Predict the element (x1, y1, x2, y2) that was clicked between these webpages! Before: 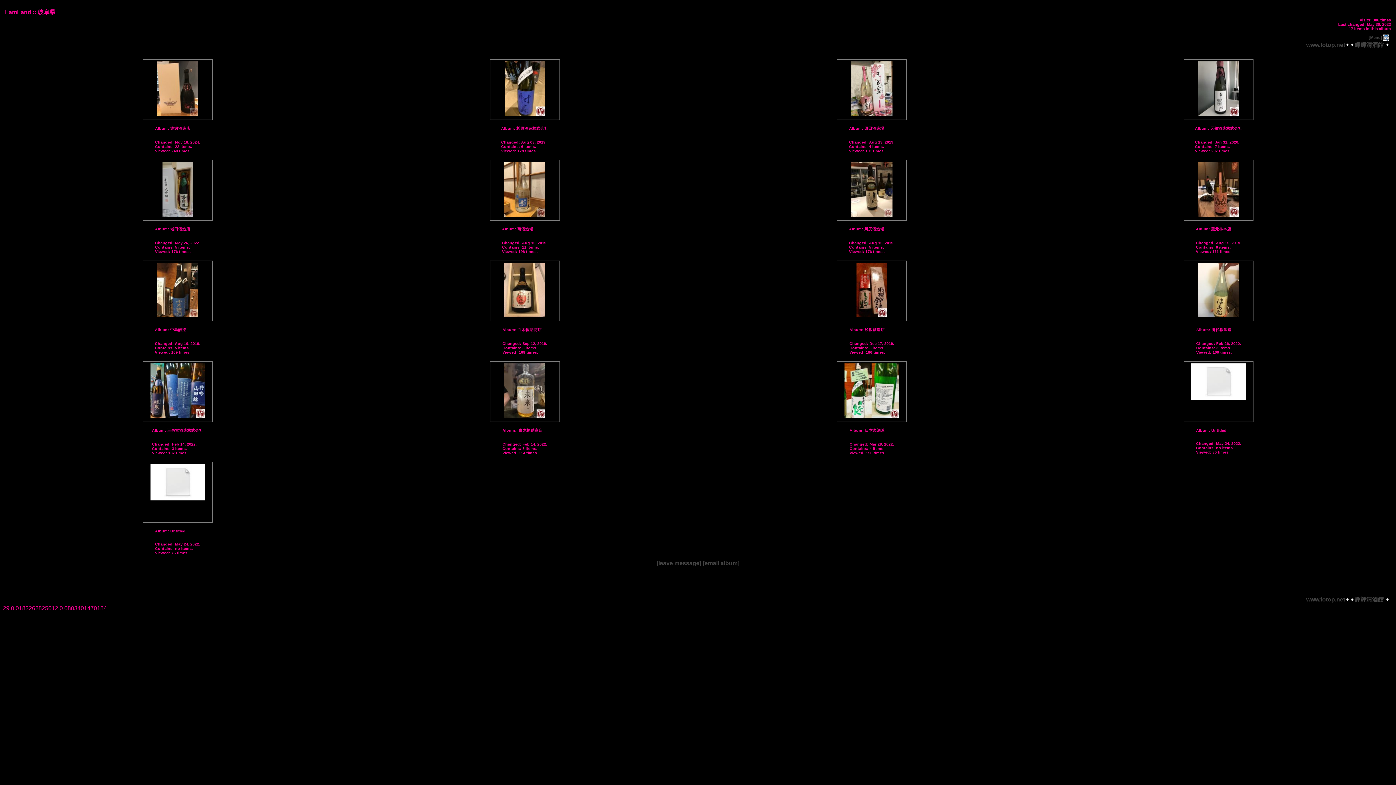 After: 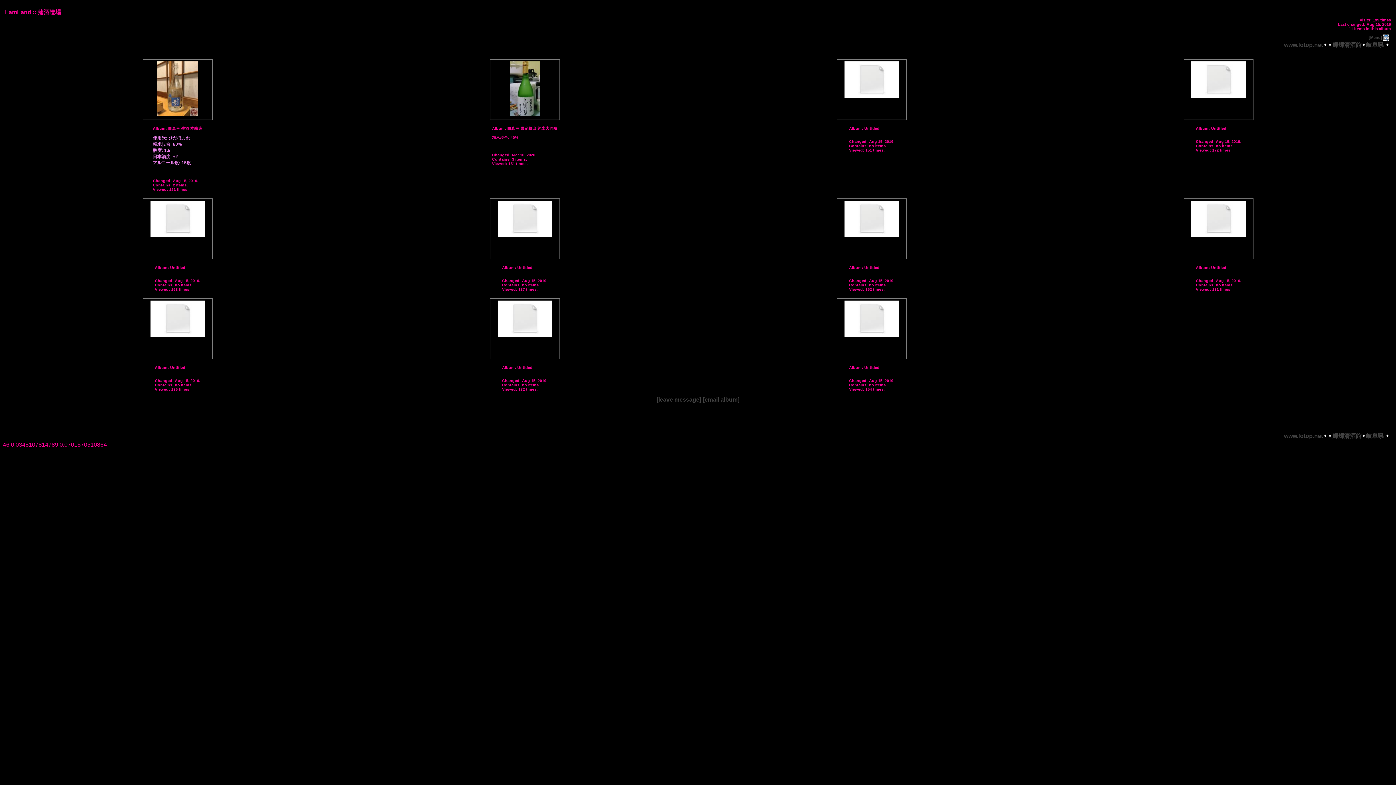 Action: bbox: (490, 160, 559, 220)